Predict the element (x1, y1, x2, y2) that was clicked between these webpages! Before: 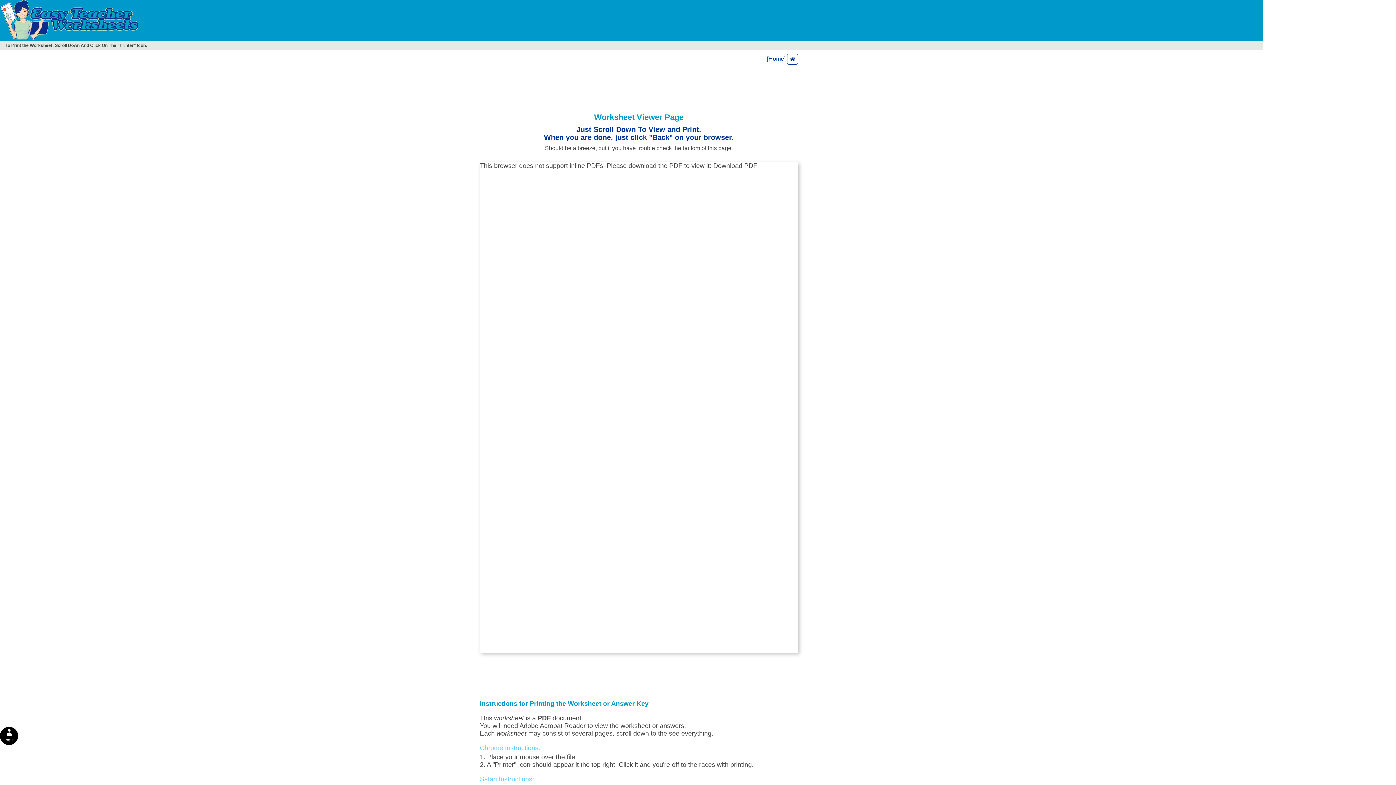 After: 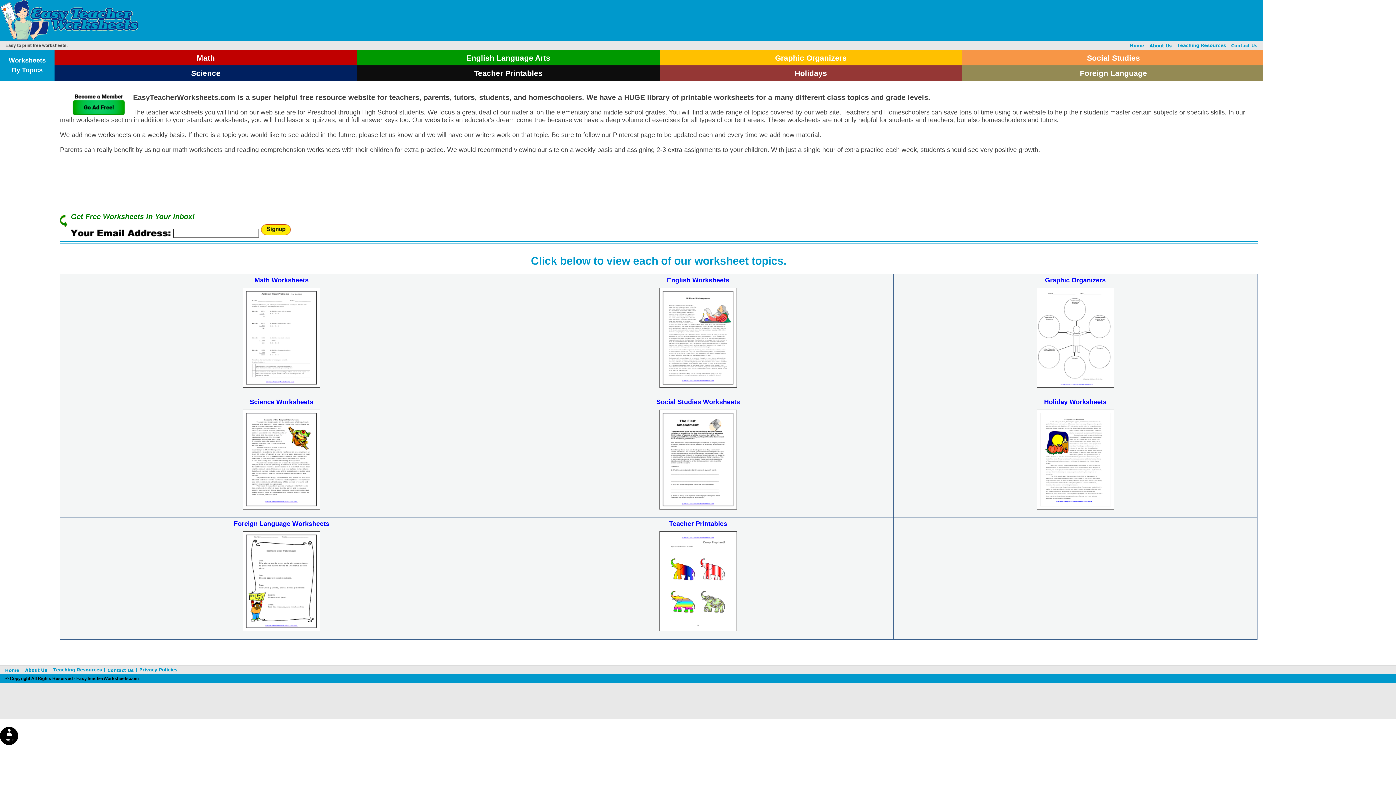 Action: label: [Home]  bbox: (767, 53, 798, 64)